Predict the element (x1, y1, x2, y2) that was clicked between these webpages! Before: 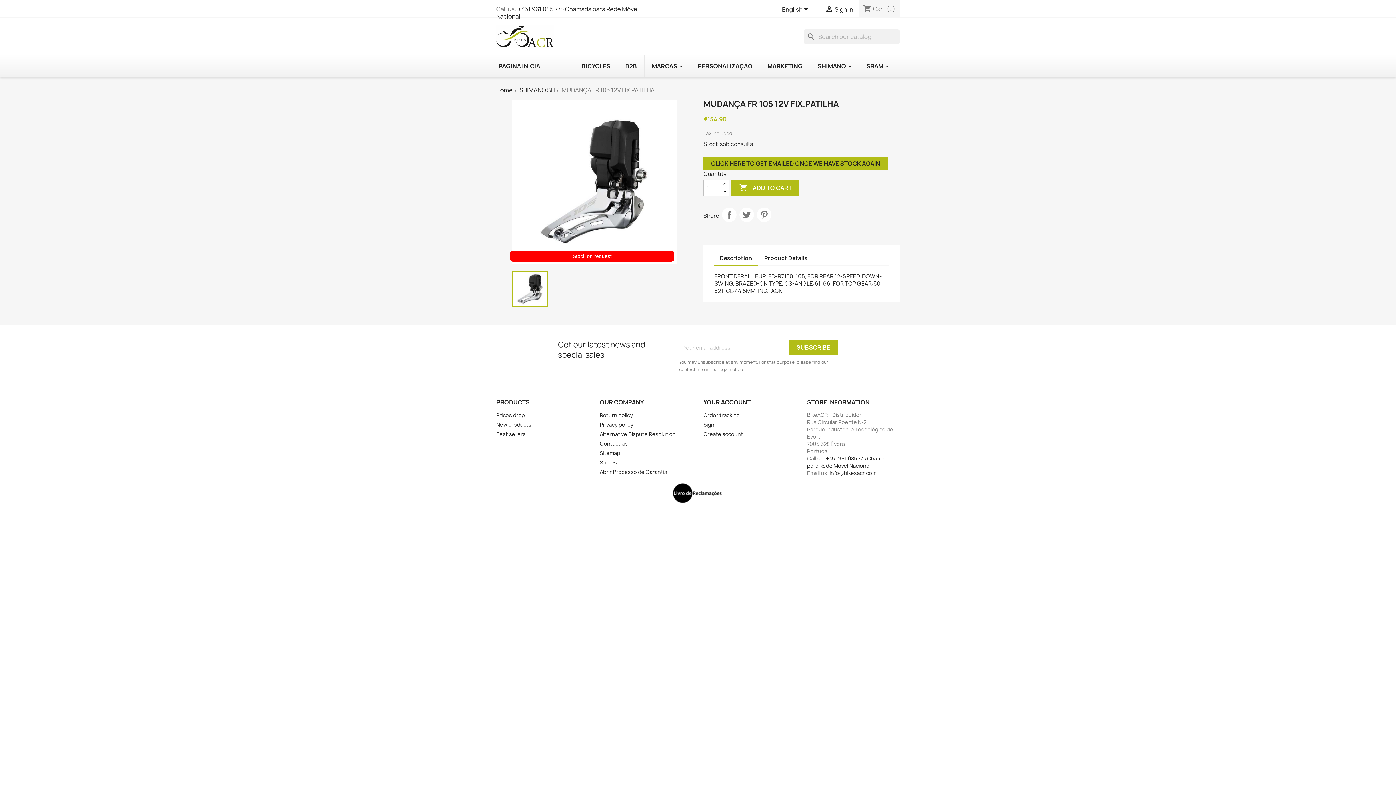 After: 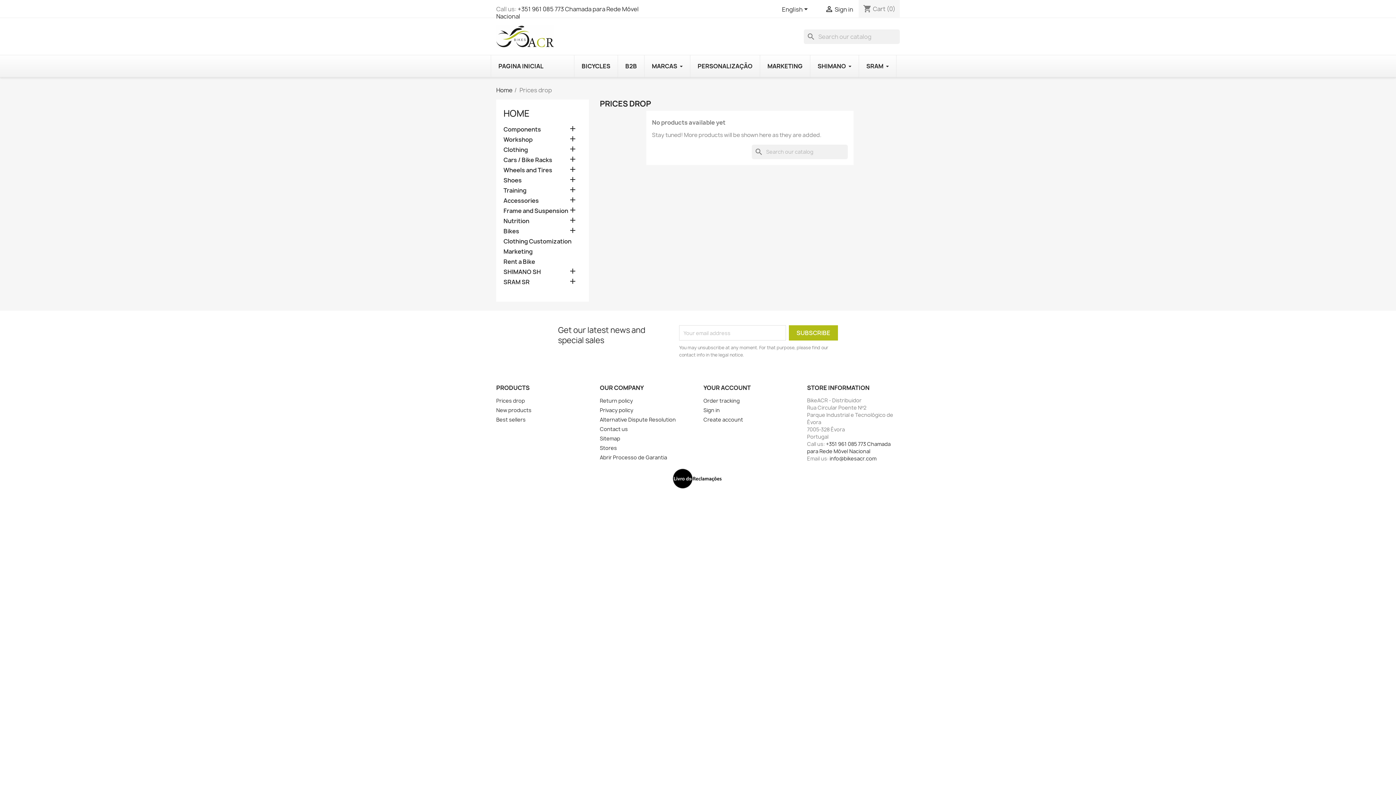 Action: label: Prices drop bbox: (496, 412, 525, 418)